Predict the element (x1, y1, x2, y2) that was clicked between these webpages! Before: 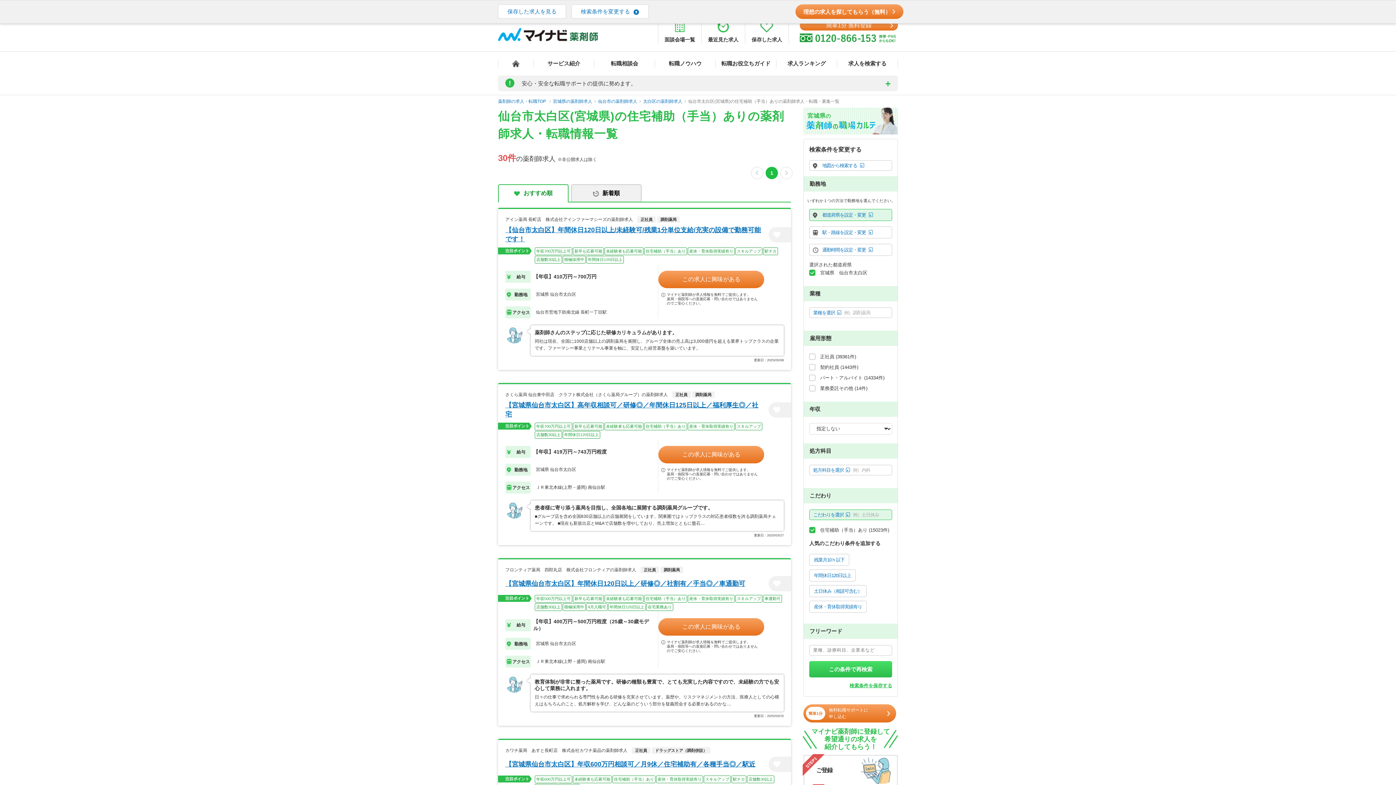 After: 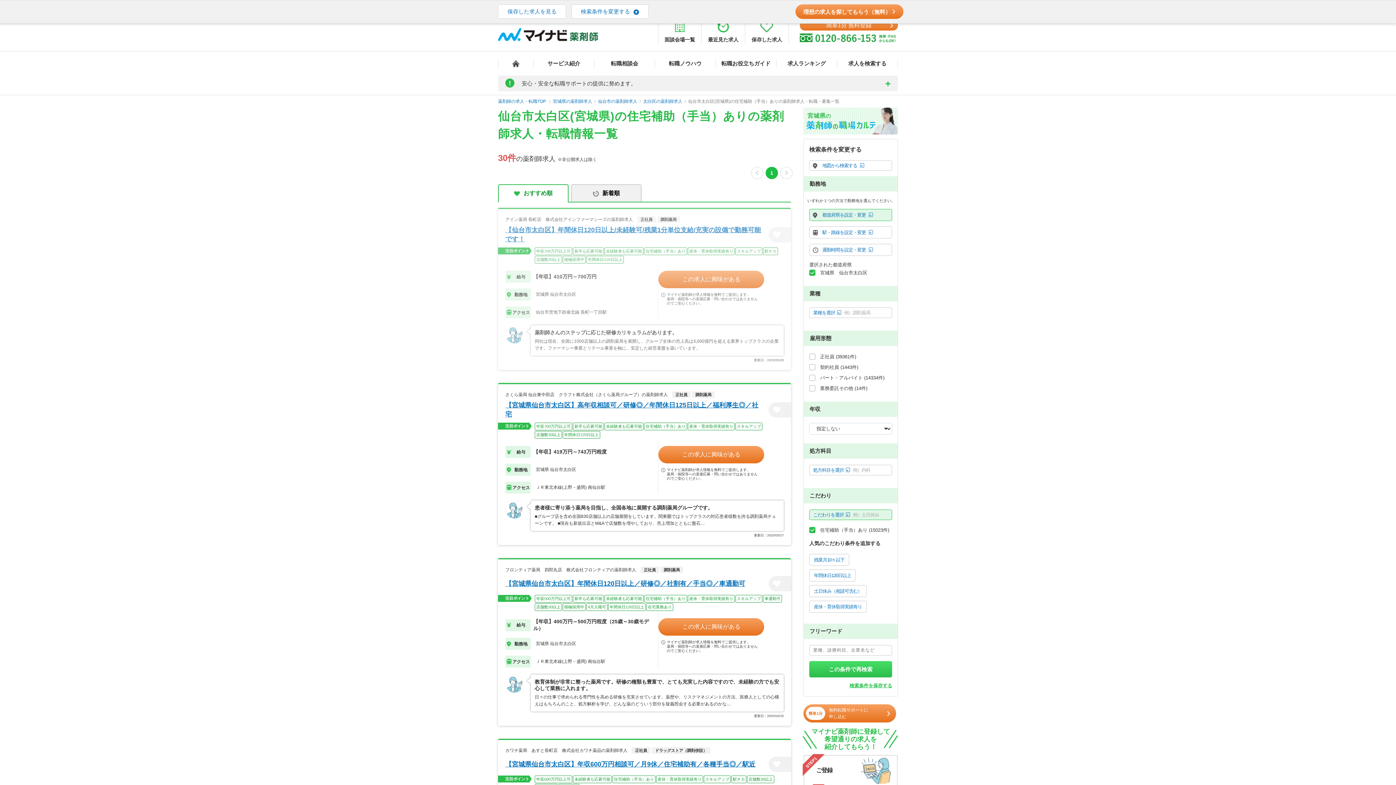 Action: label: この求人に興味がある bbox: (658, 270, 764, 288)